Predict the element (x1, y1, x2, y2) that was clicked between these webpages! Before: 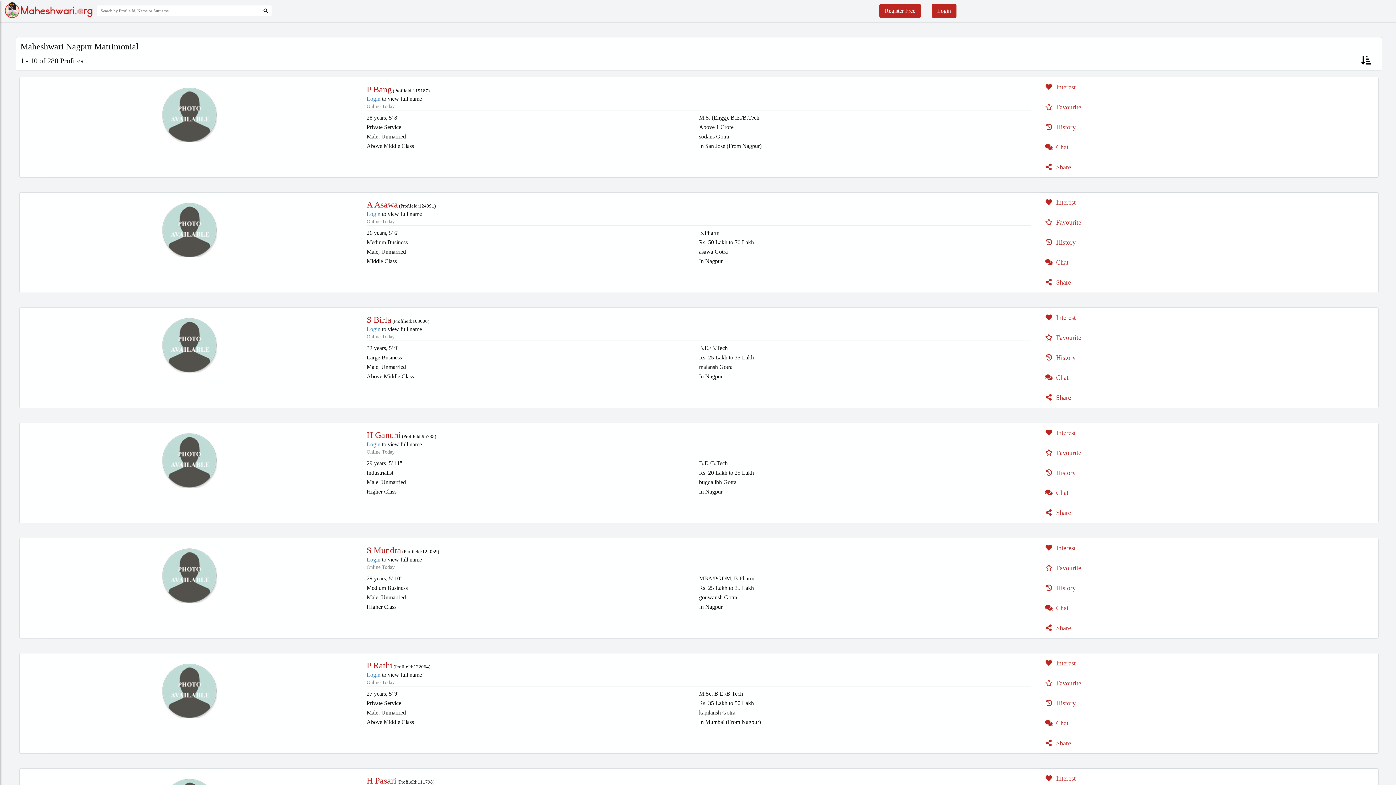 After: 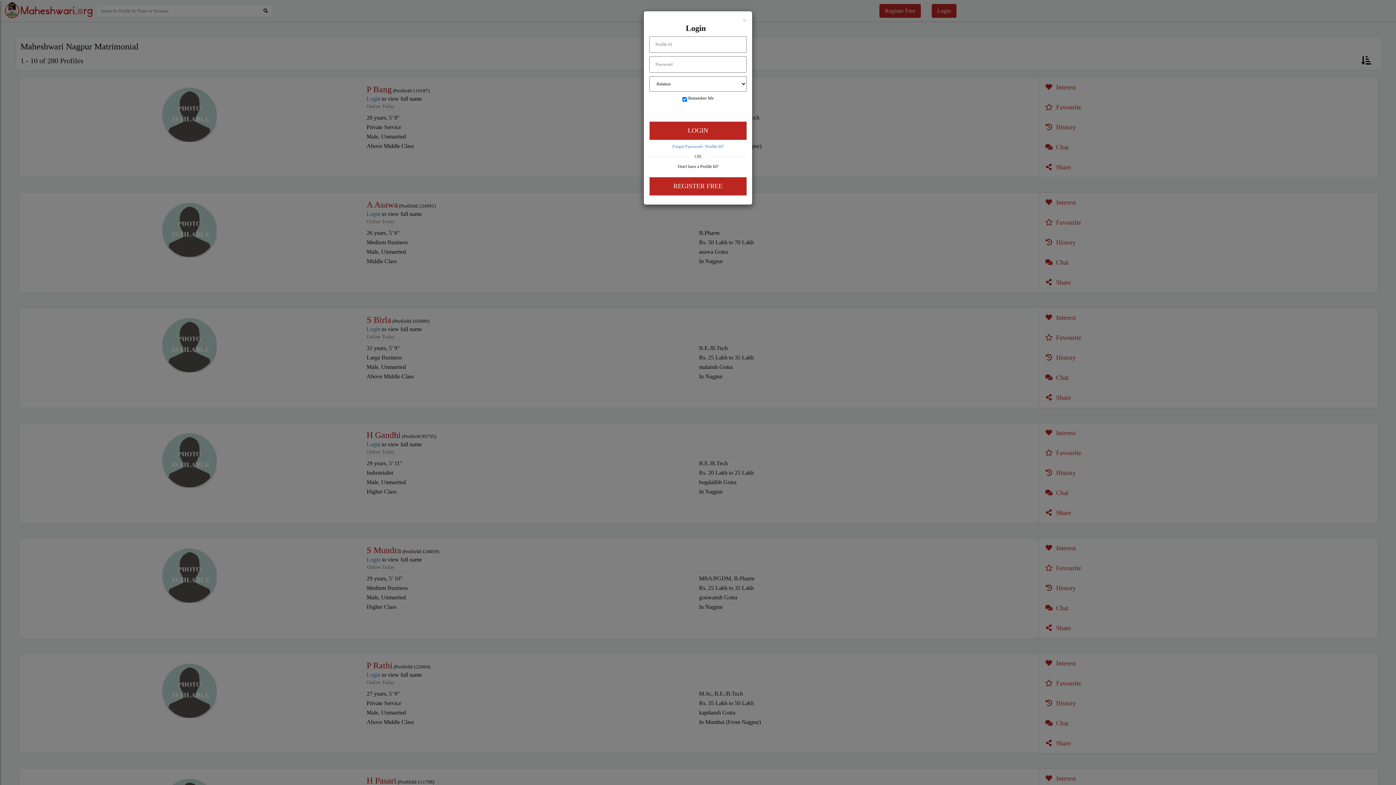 Action: label: Login bbox: (366, 95, 380, 101)